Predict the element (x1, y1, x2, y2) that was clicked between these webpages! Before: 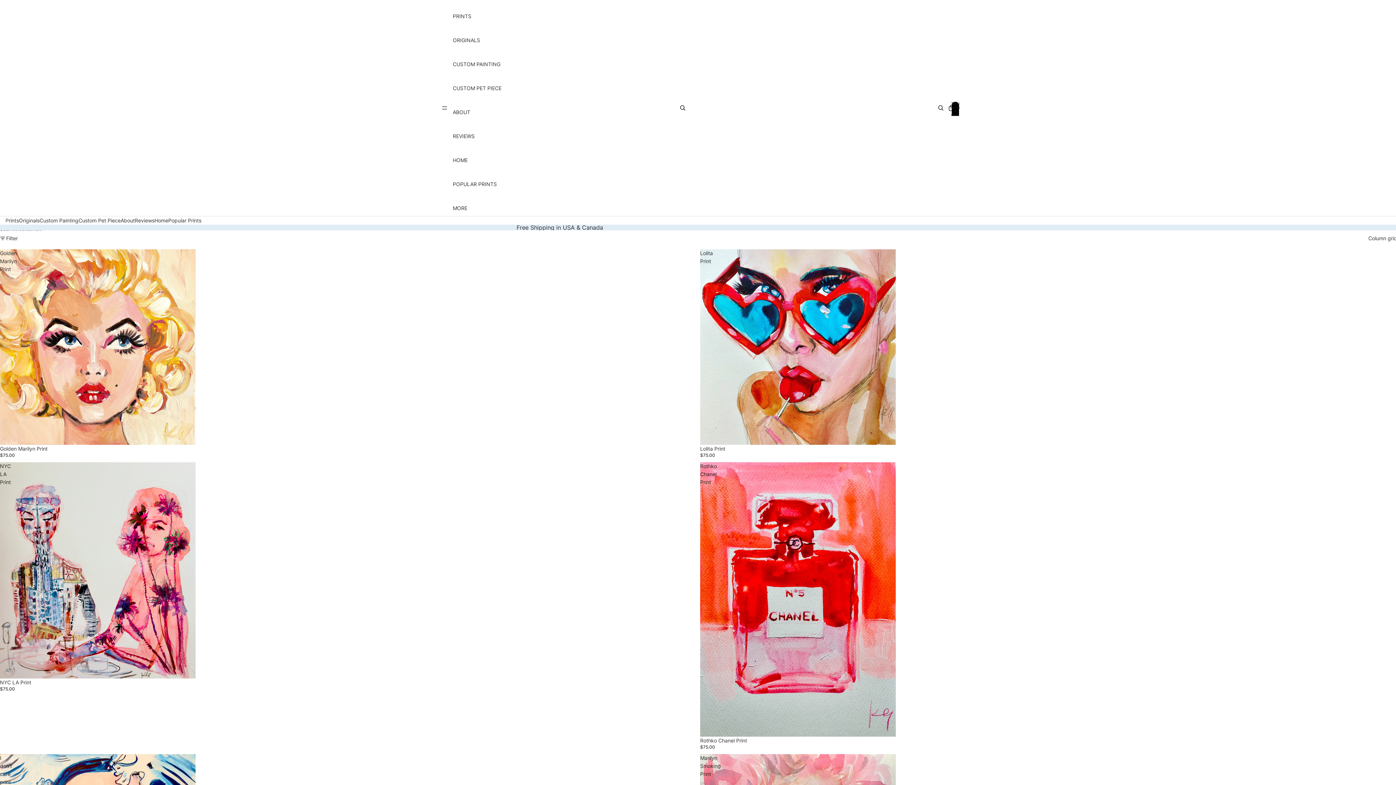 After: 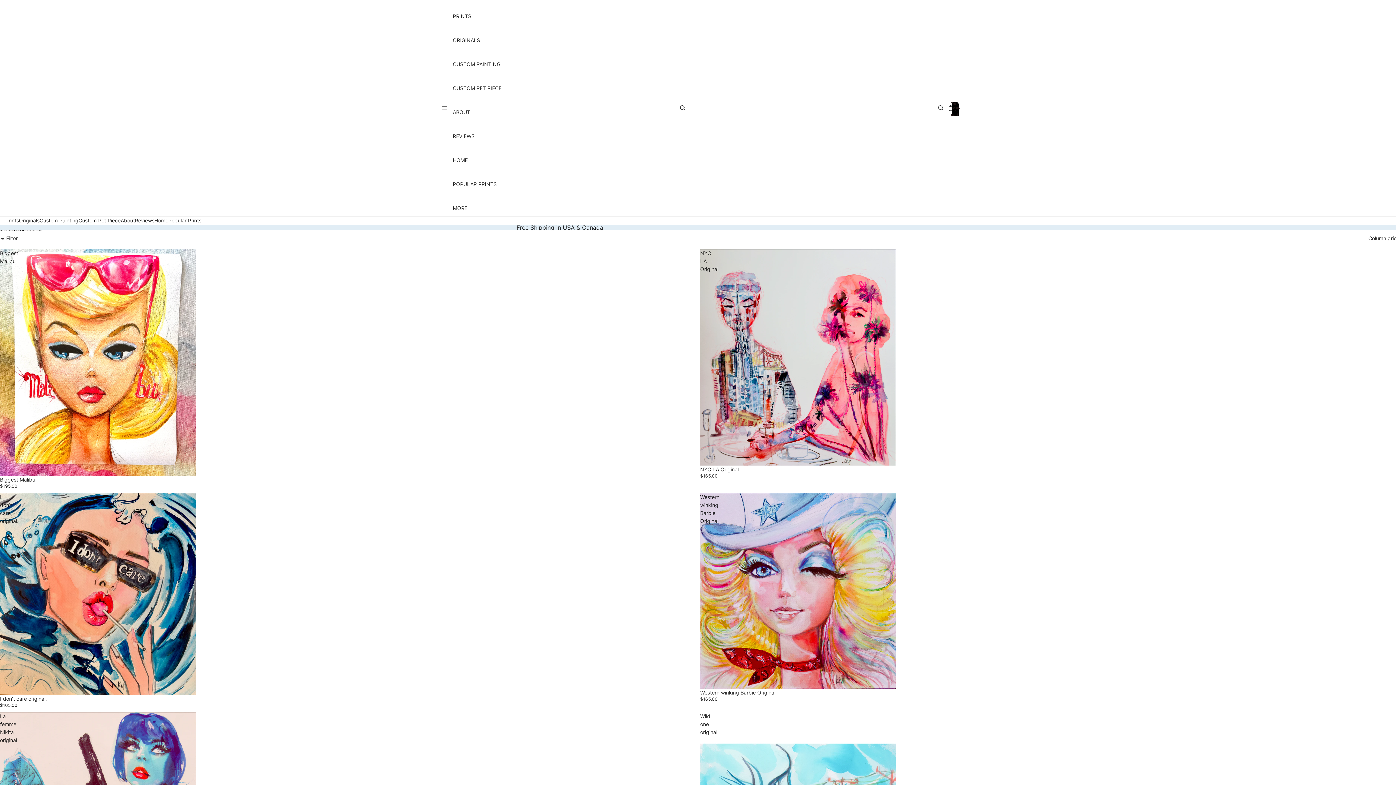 Action: label: ORIGINALS bbox: (452, 32, 501, 48)